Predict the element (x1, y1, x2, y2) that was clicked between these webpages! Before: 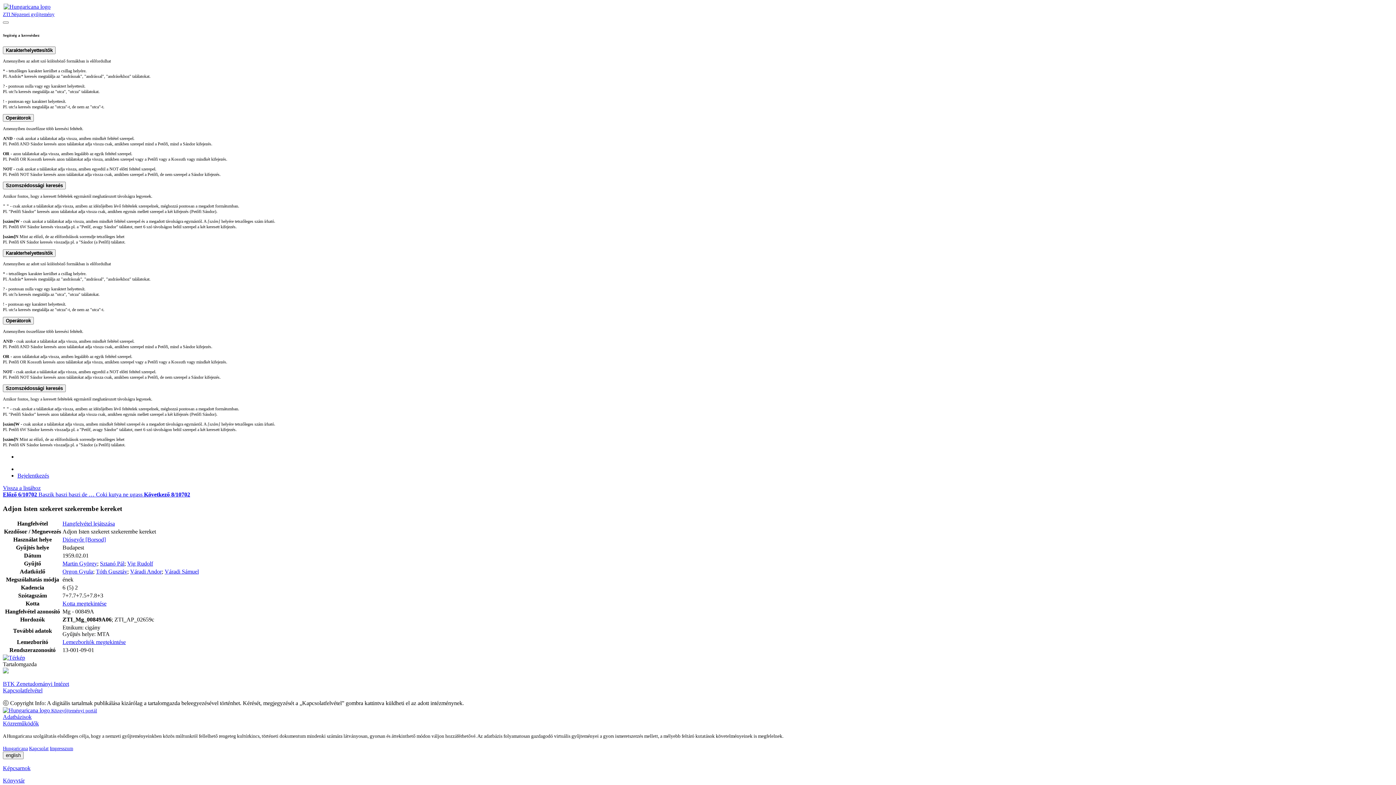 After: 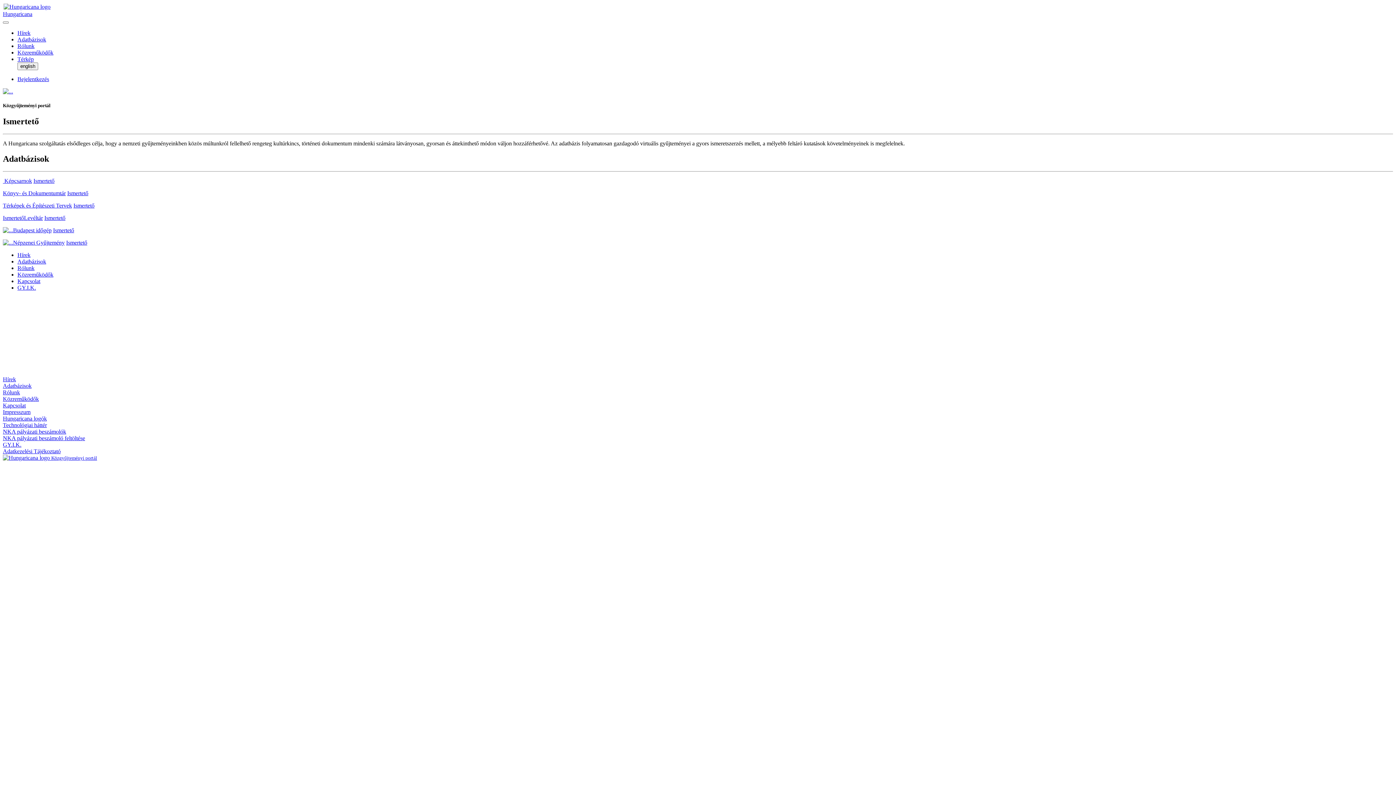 Action: bbox: (2, 746, 28, 751) label: Hungaricana